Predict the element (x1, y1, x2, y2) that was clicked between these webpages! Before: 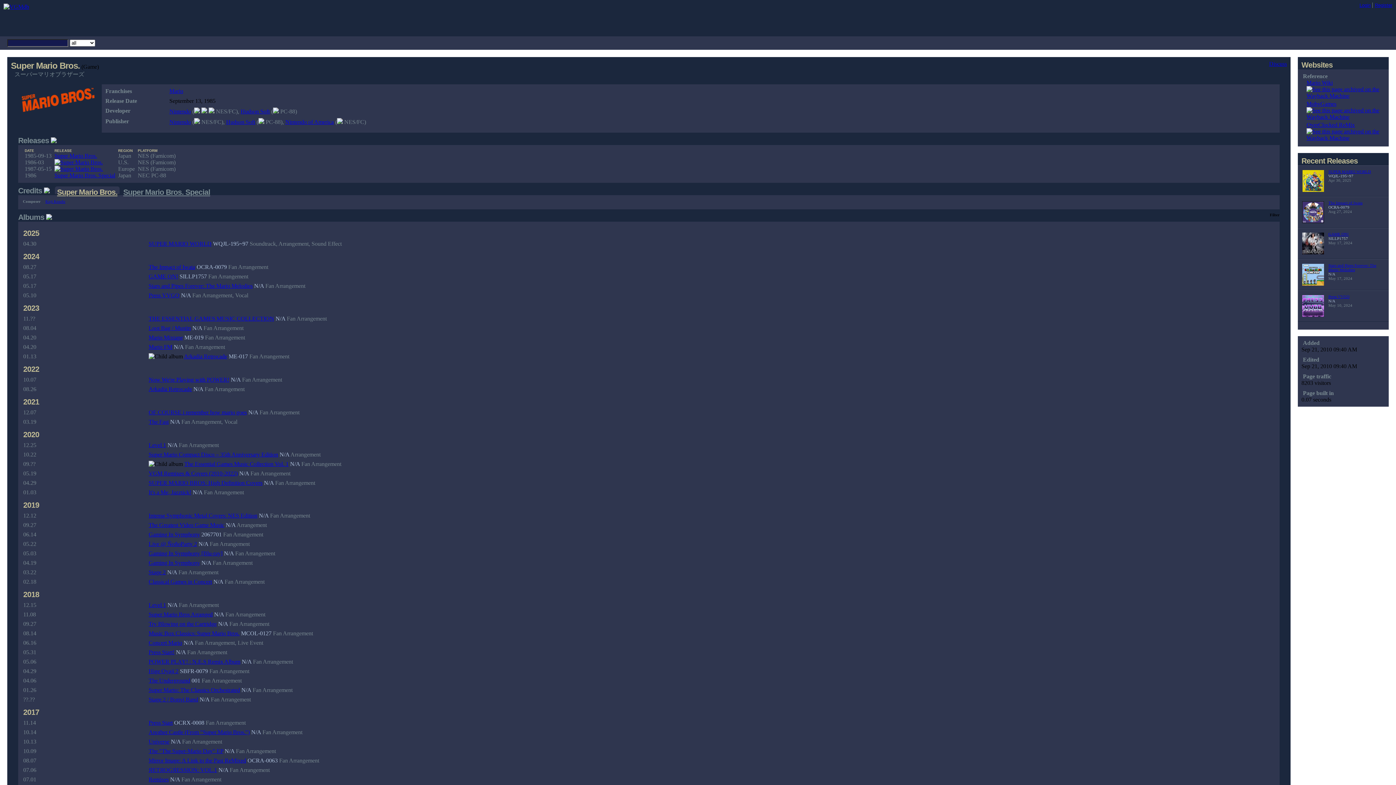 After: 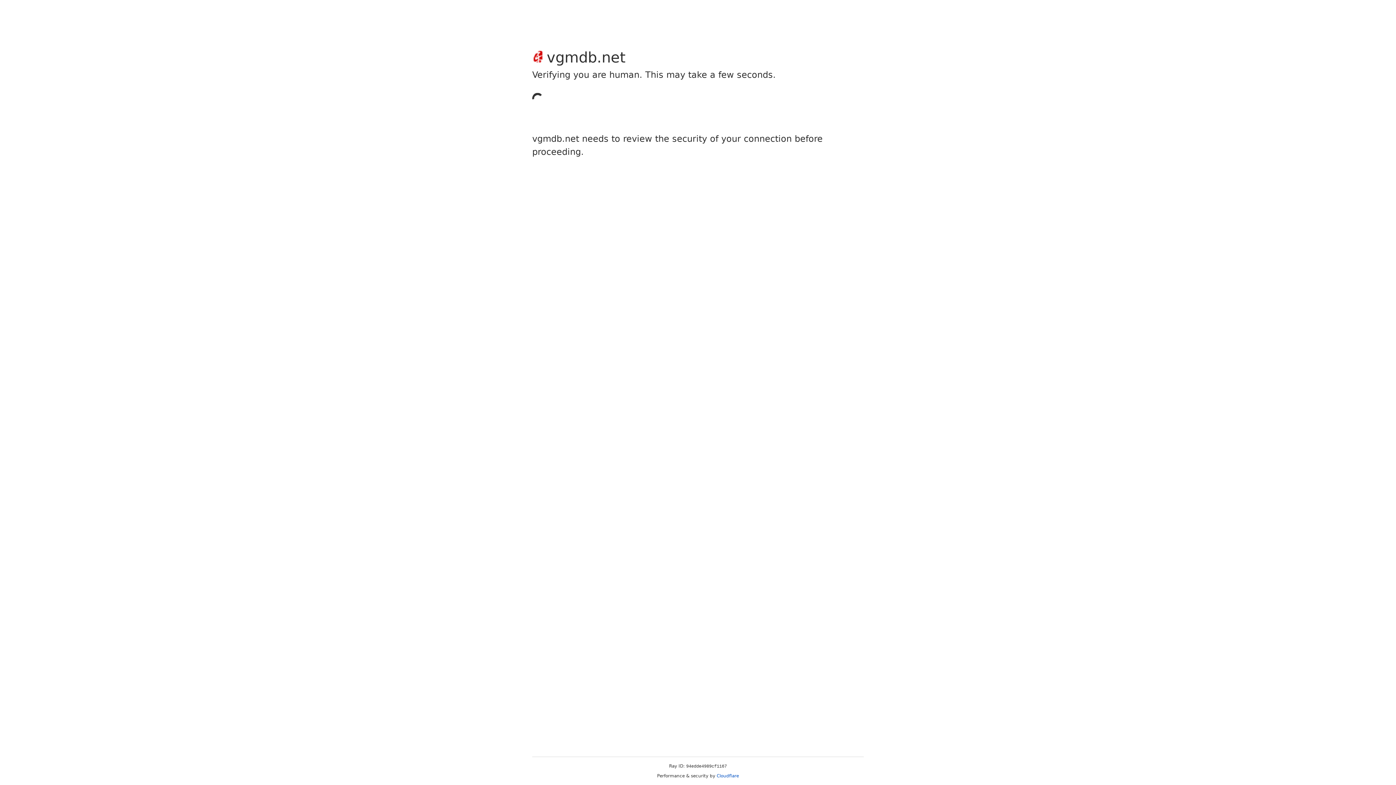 Action: bbox: (148, 578, 212, 585) label: Classical Games in Concert